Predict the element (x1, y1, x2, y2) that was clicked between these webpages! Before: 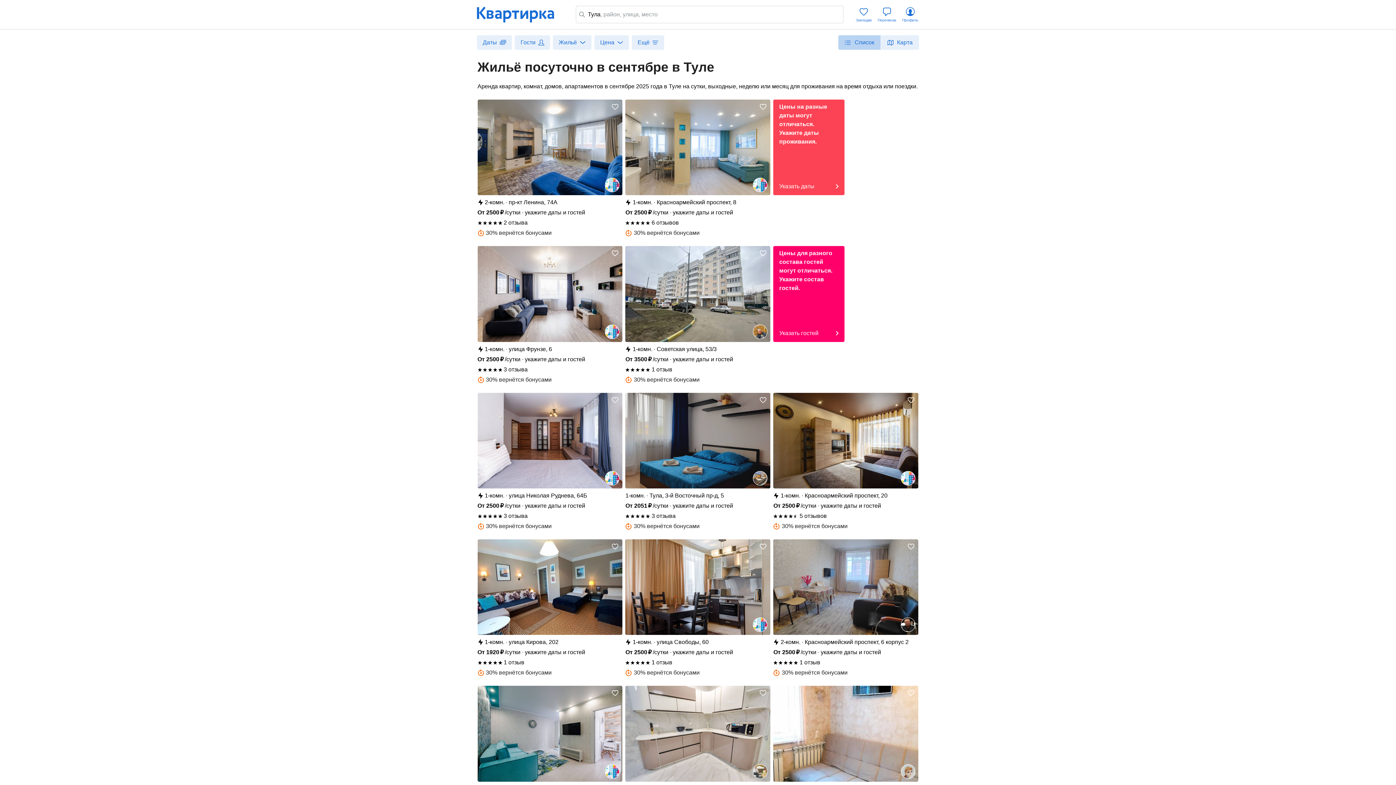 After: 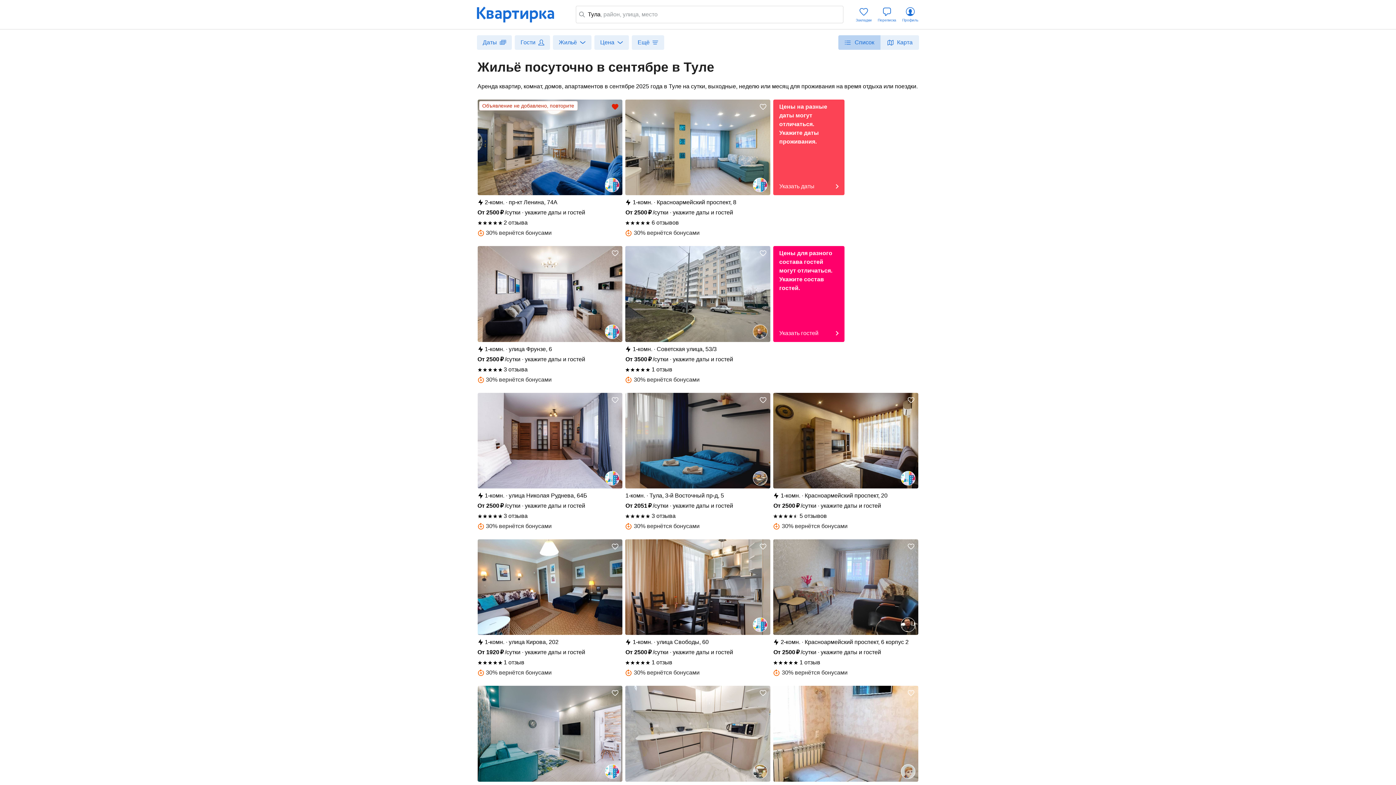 Action: bbox: (609, 101, 621, 112)